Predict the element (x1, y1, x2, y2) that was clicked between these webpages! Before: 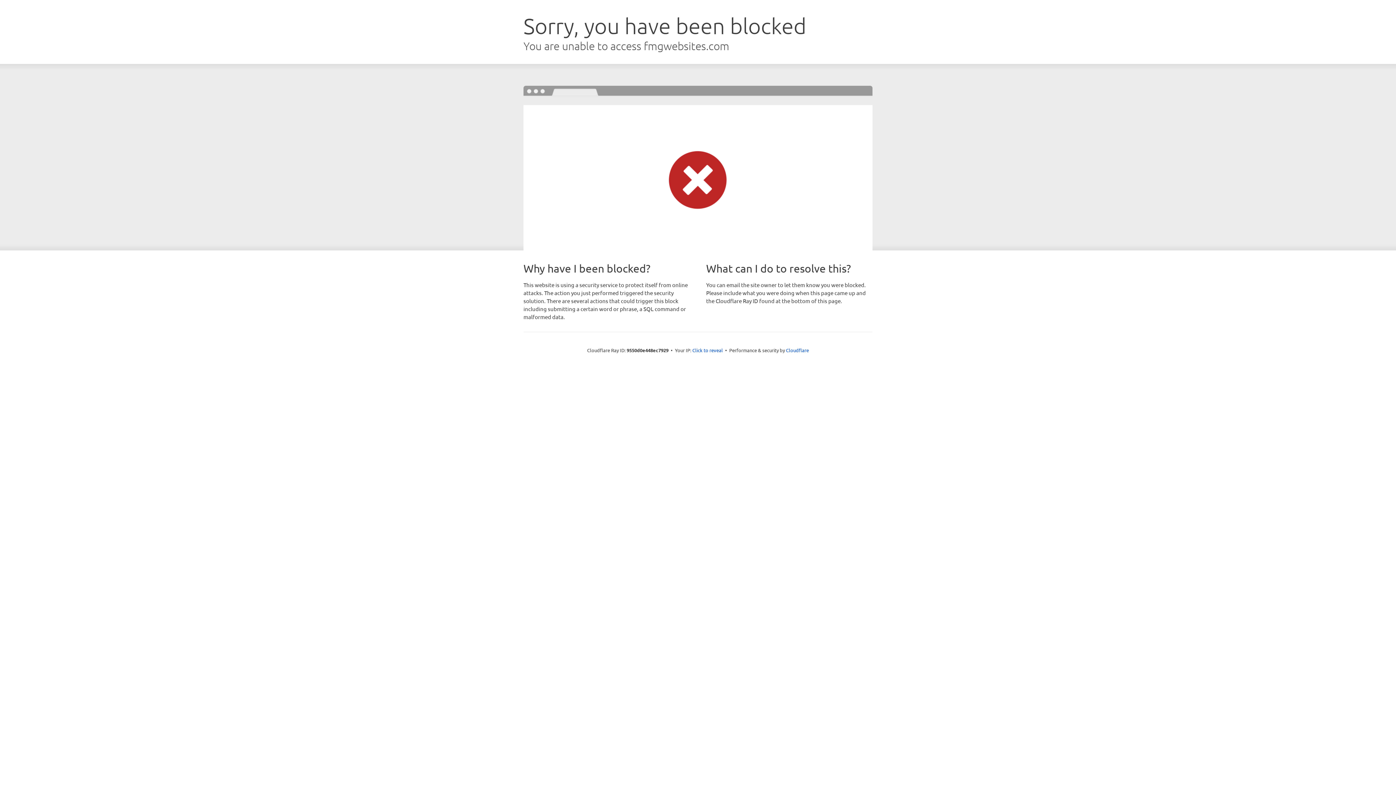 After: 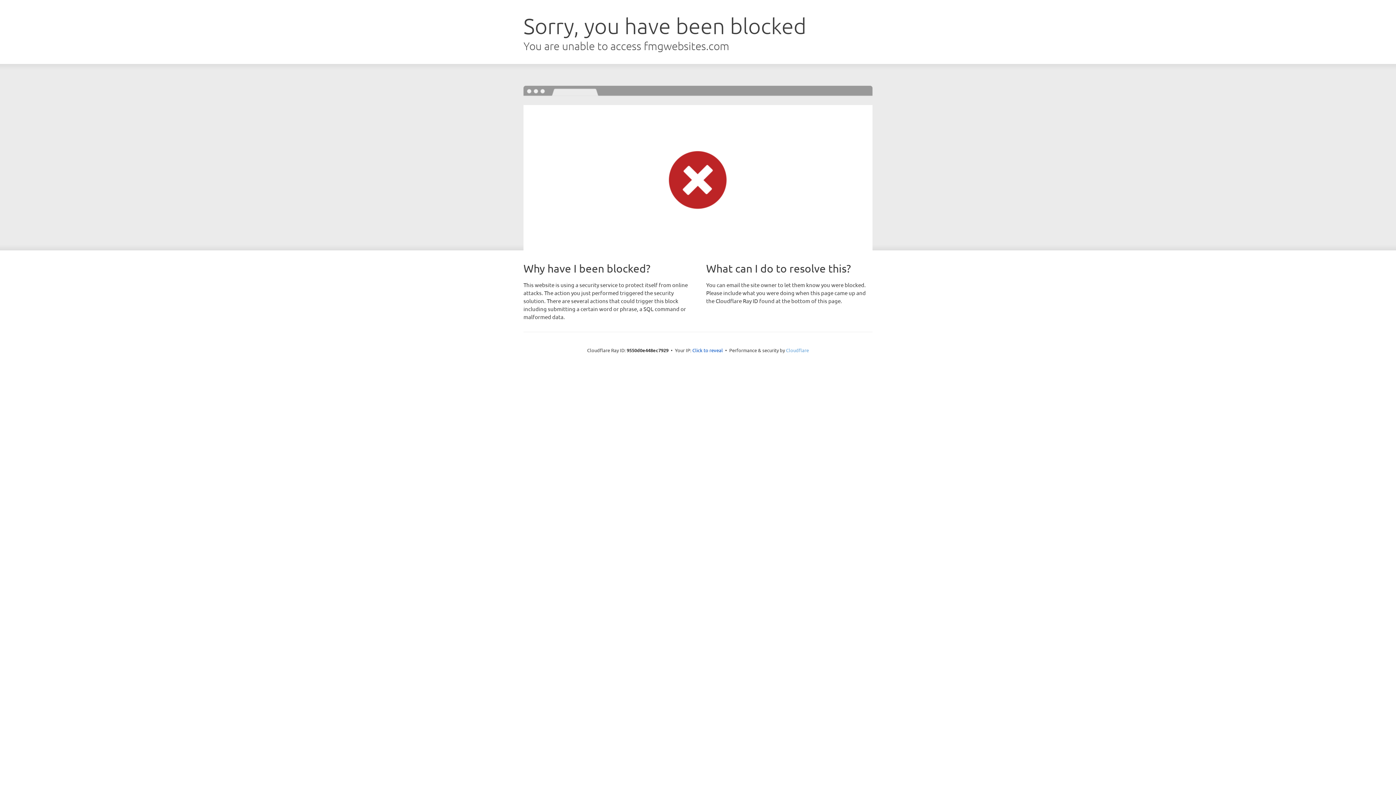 Action: bbox: (786, 347, 809, 353) label: Cloudflare